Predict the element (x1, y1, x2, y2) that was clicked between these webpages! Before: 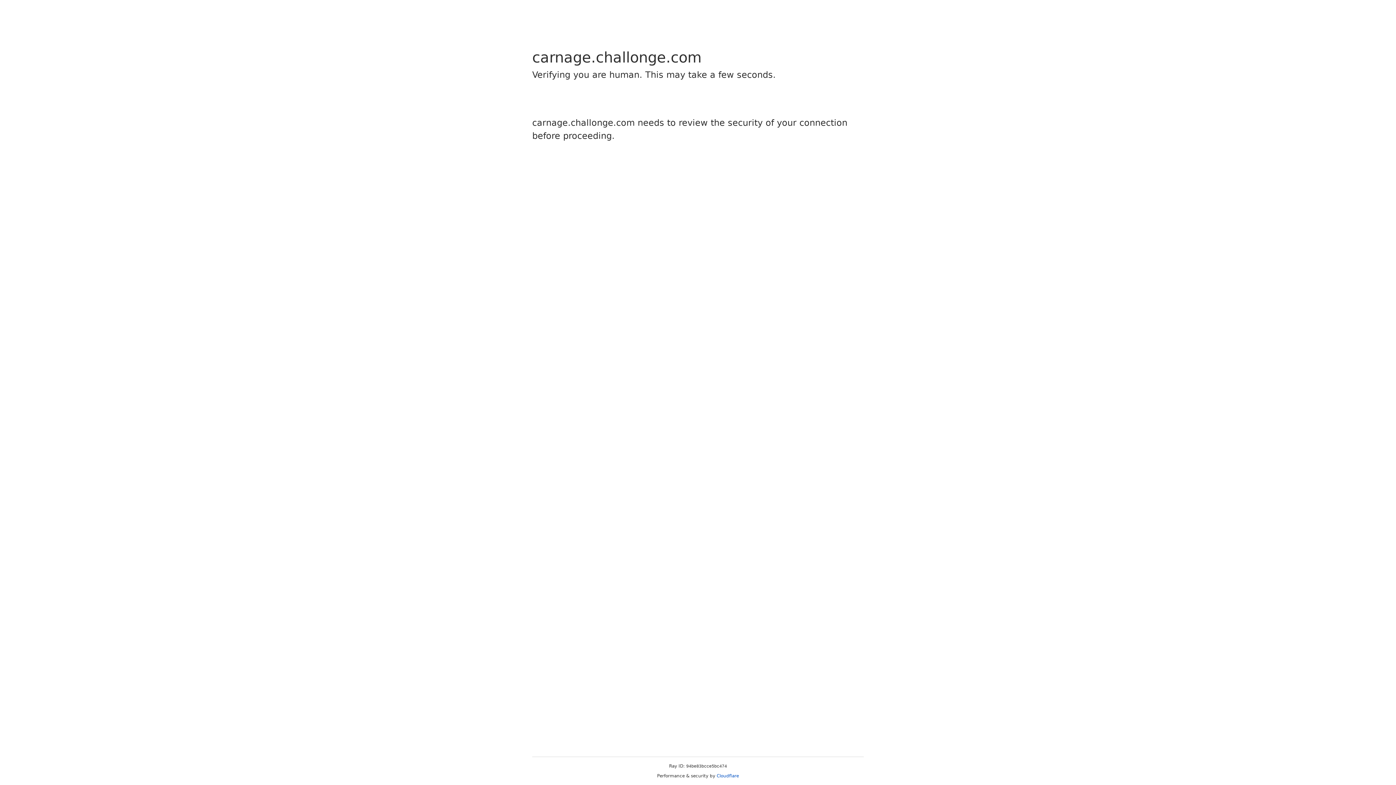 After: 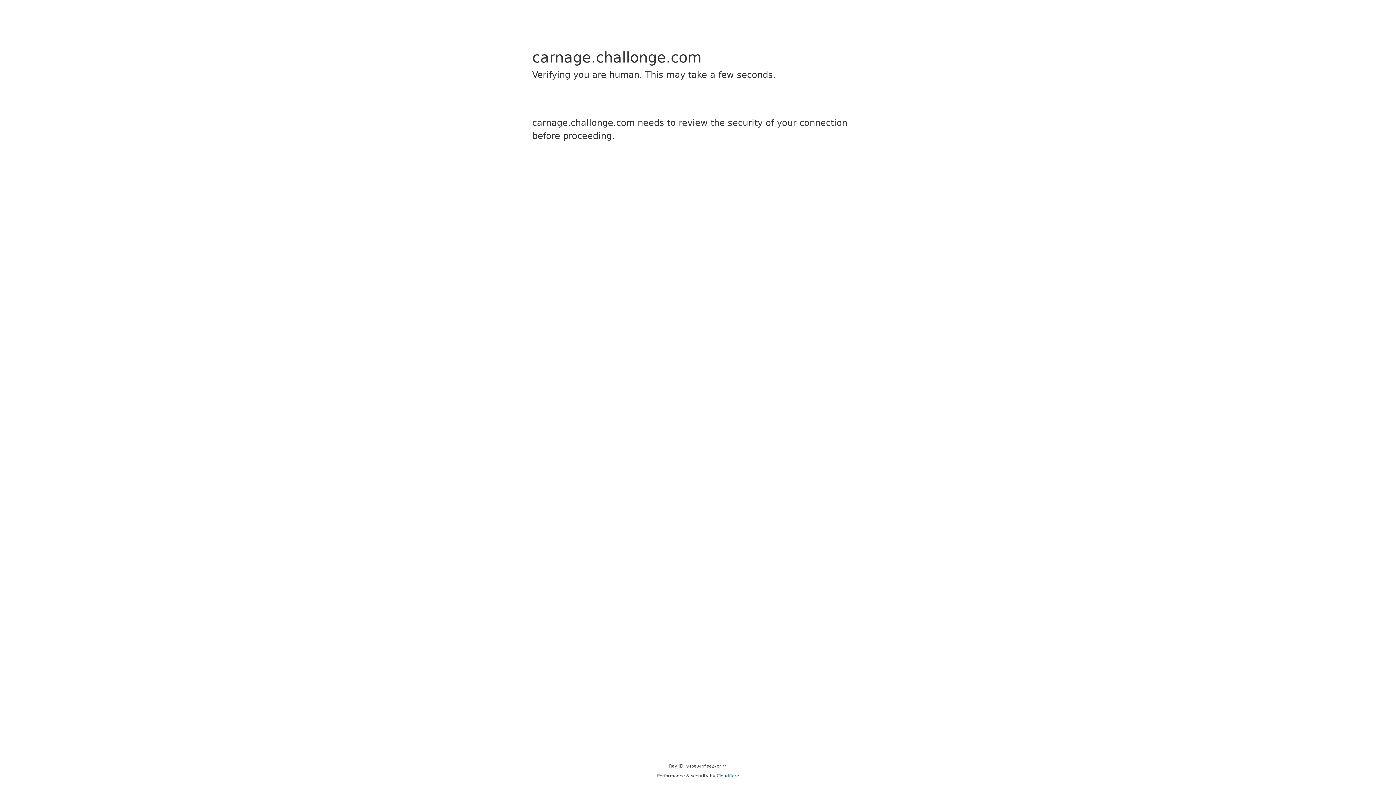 Action: label: Cloudflare bbox: (716, 773, 739, 778)